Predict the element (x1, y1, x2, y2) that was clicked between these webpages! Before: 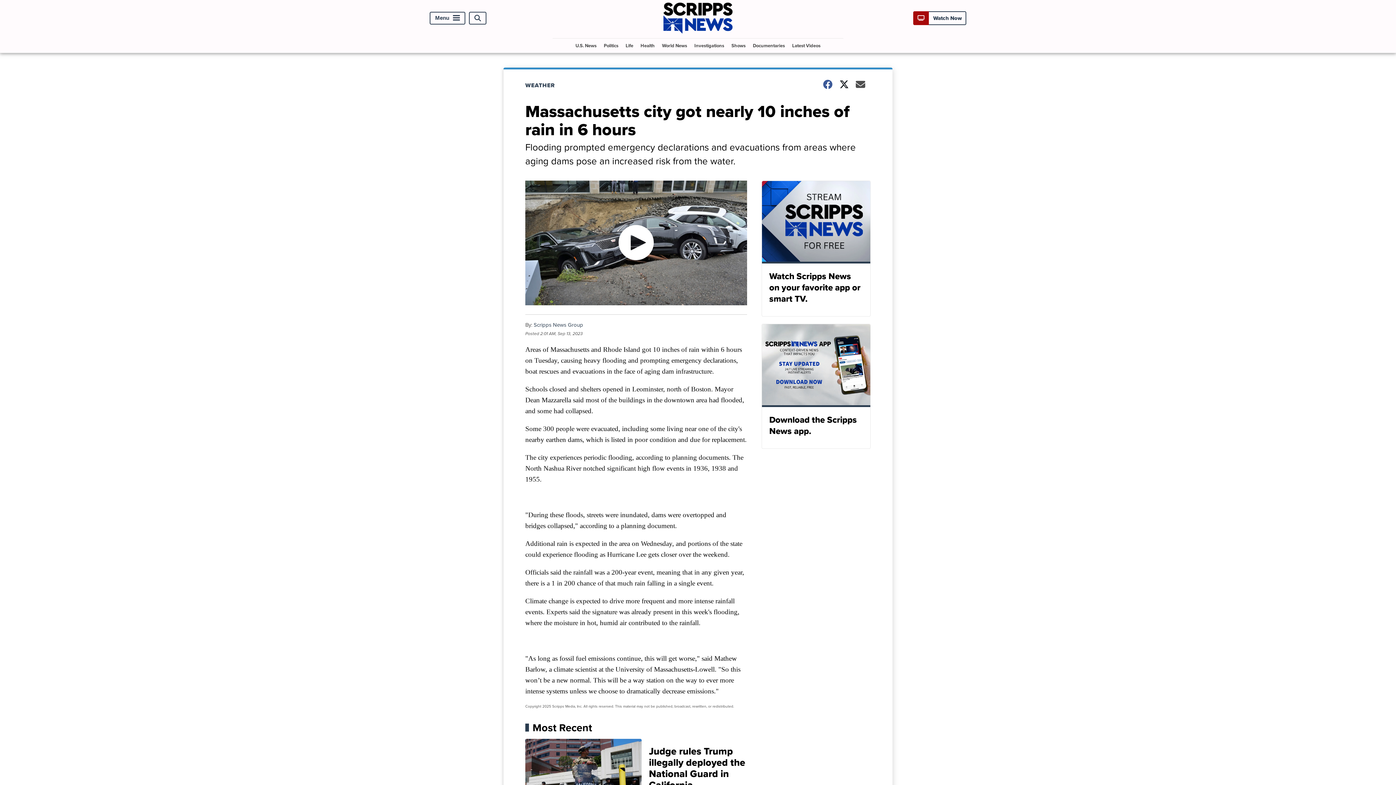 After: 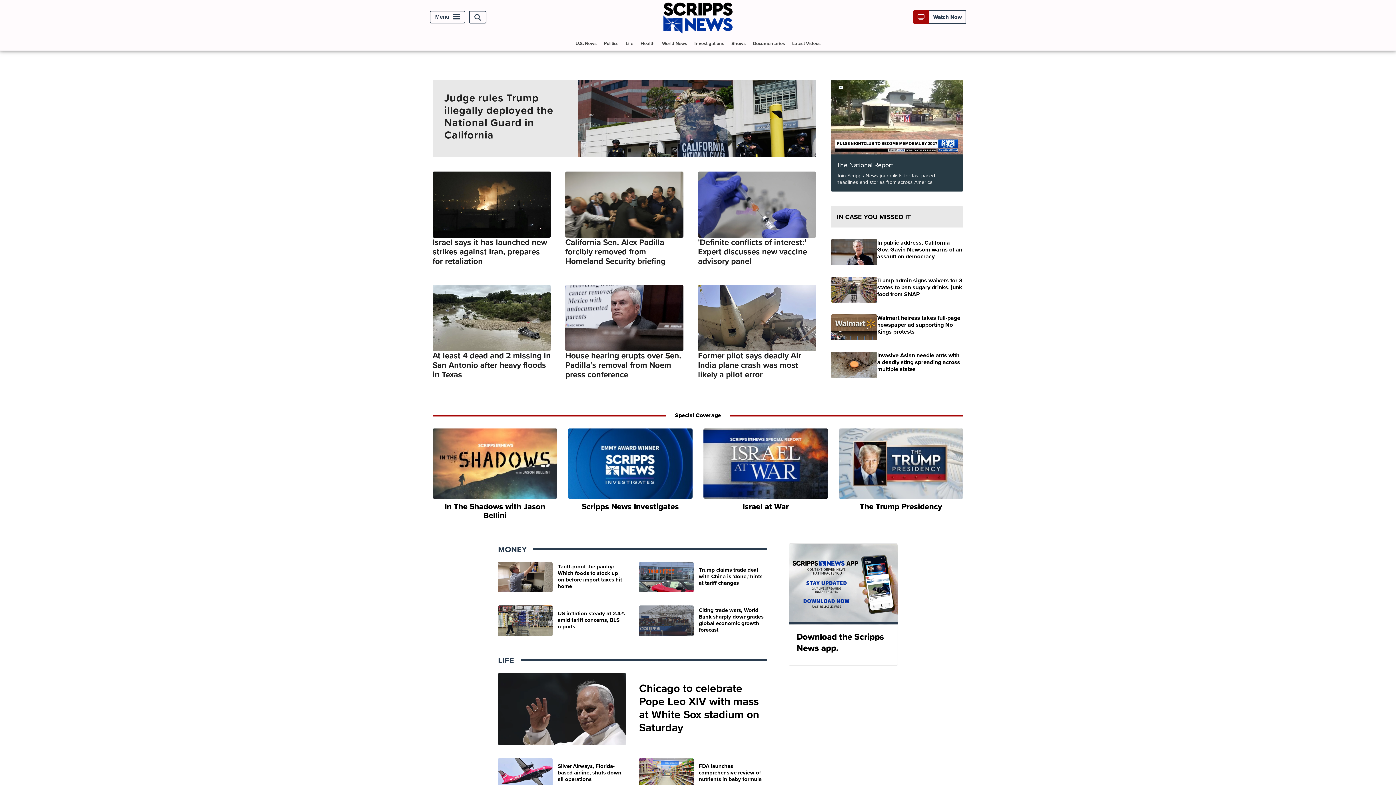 Action: bbox: (532, 723, 747, 731) label: Most Recent